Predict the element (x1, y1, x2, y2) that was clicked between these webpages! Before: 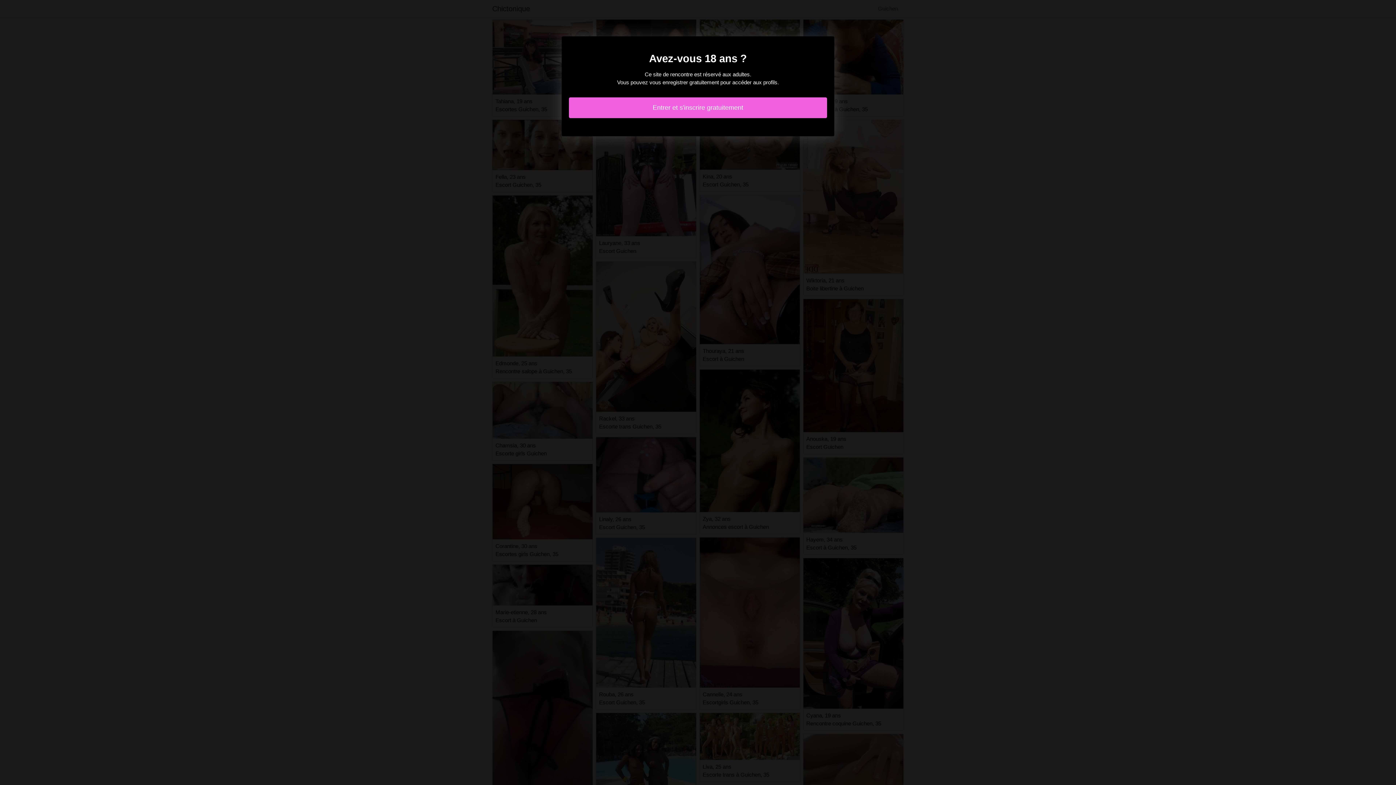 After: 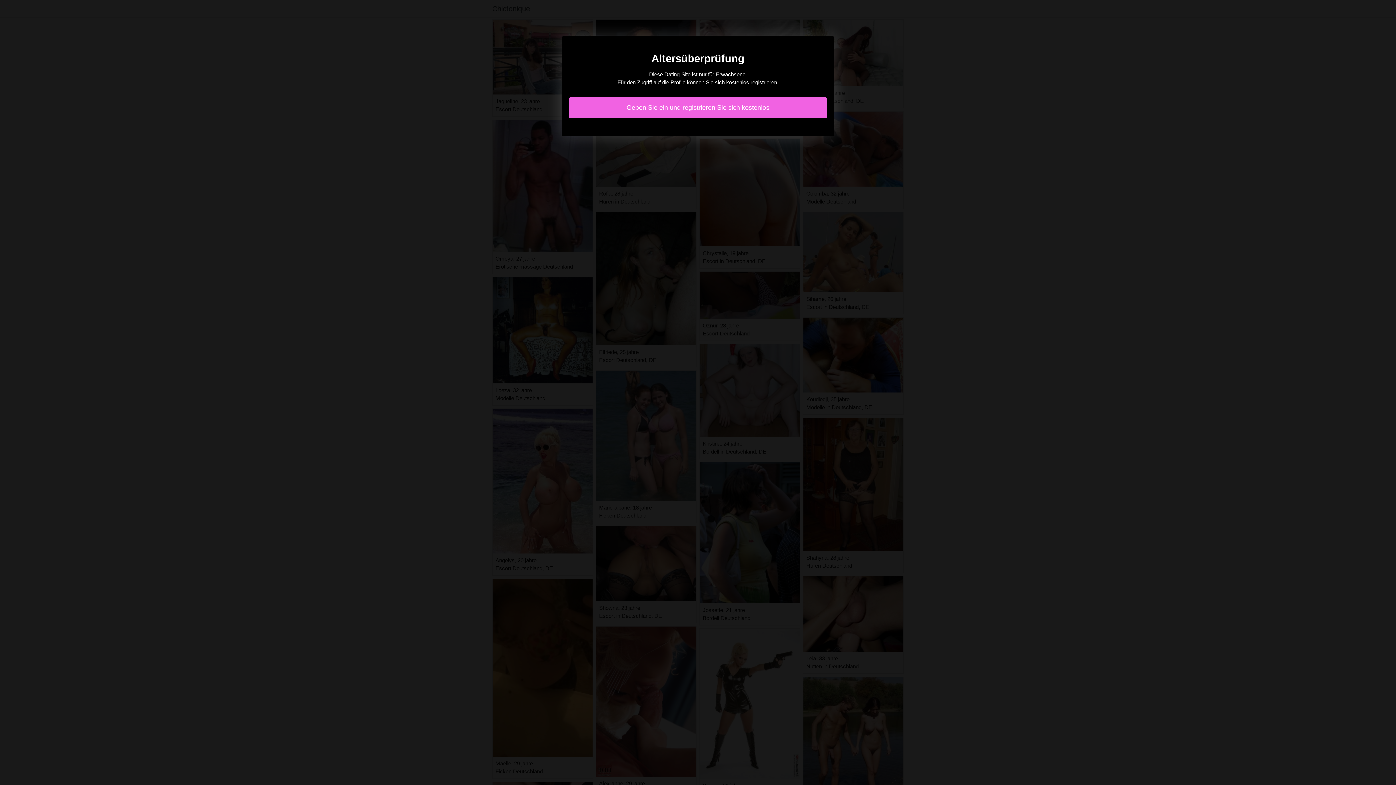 Action: label: Entrer et s'inscrire gratuitement bbox: (569, 97, 827, 118)